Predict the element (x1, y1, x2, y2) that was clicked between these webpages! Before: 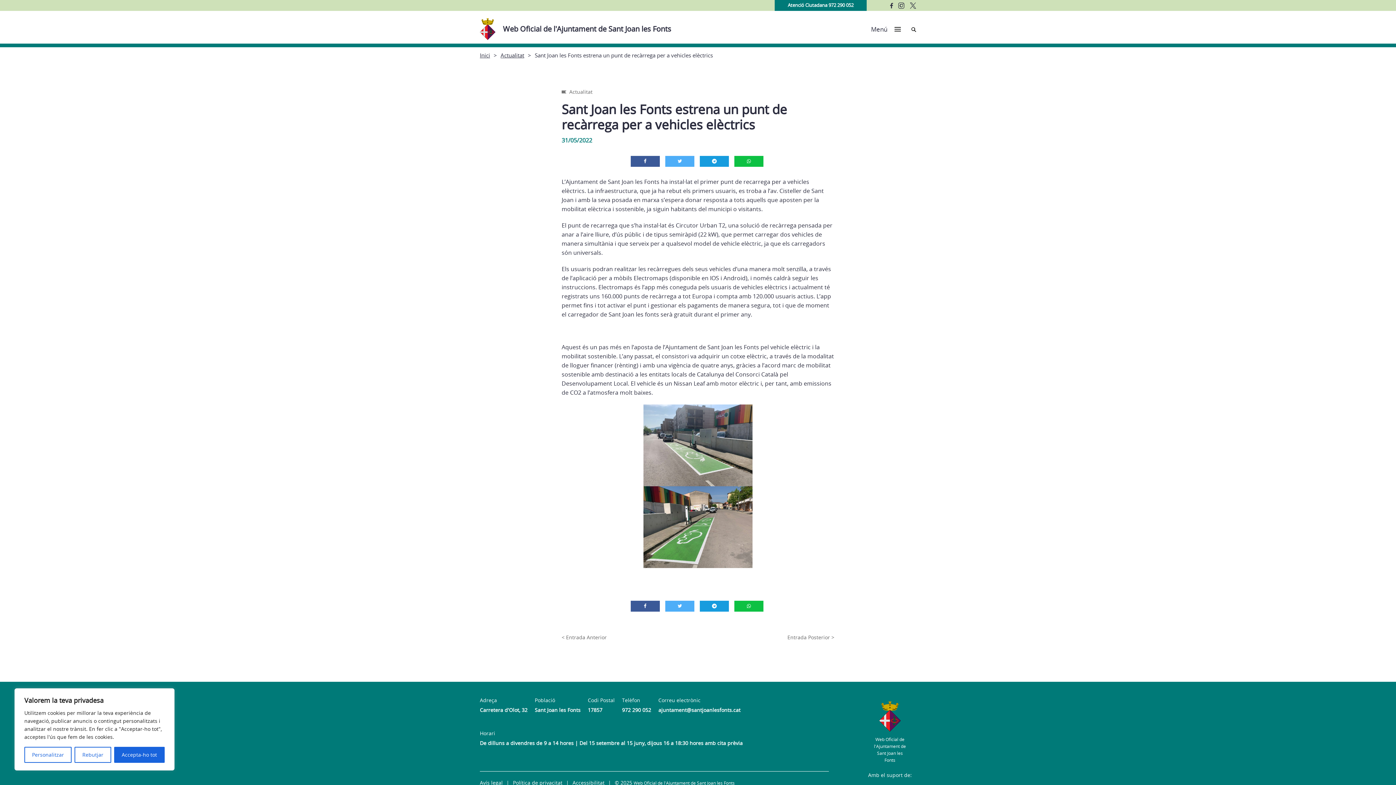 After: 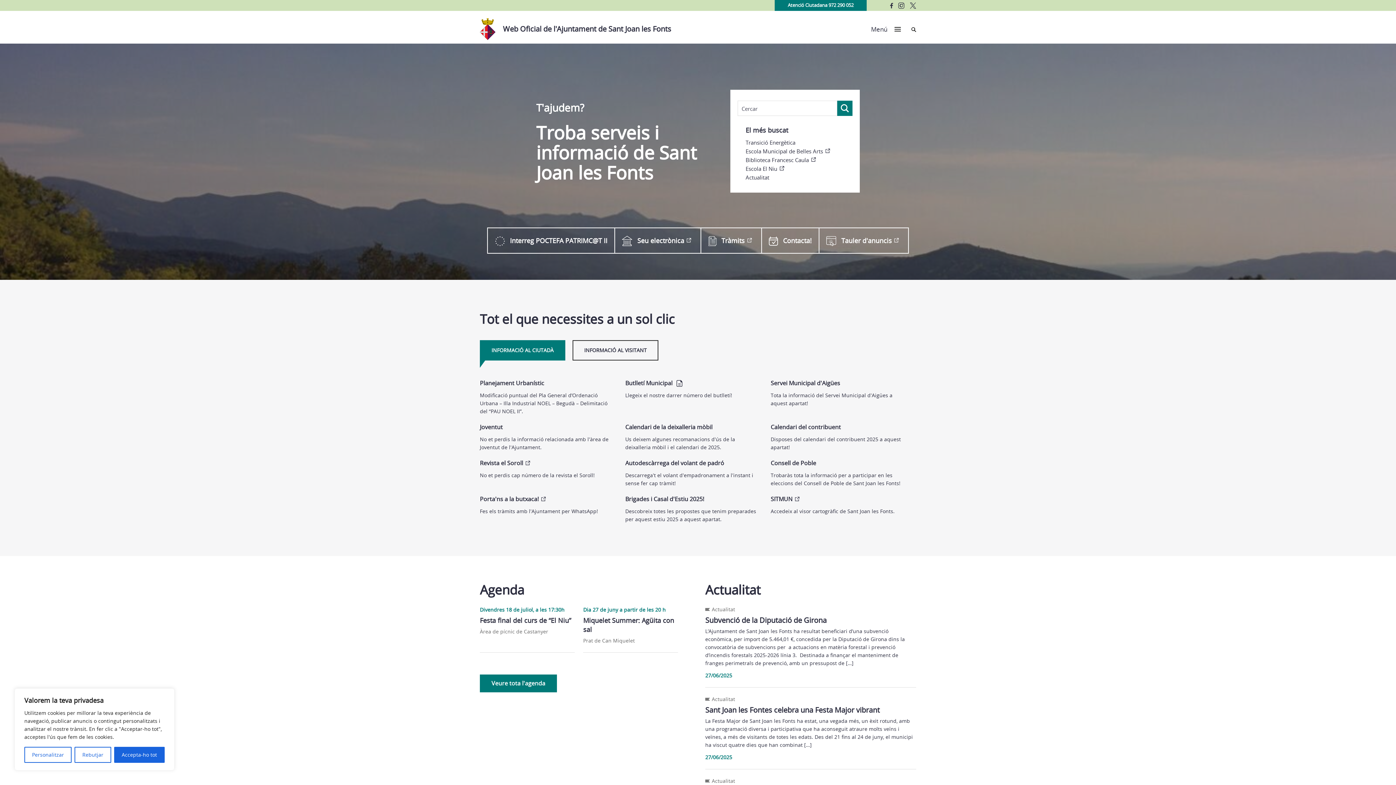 Action: label: Web Oficial de l'Ajuntament de Sant Joan les Fonts bbox: (480, 14, 678, 40)